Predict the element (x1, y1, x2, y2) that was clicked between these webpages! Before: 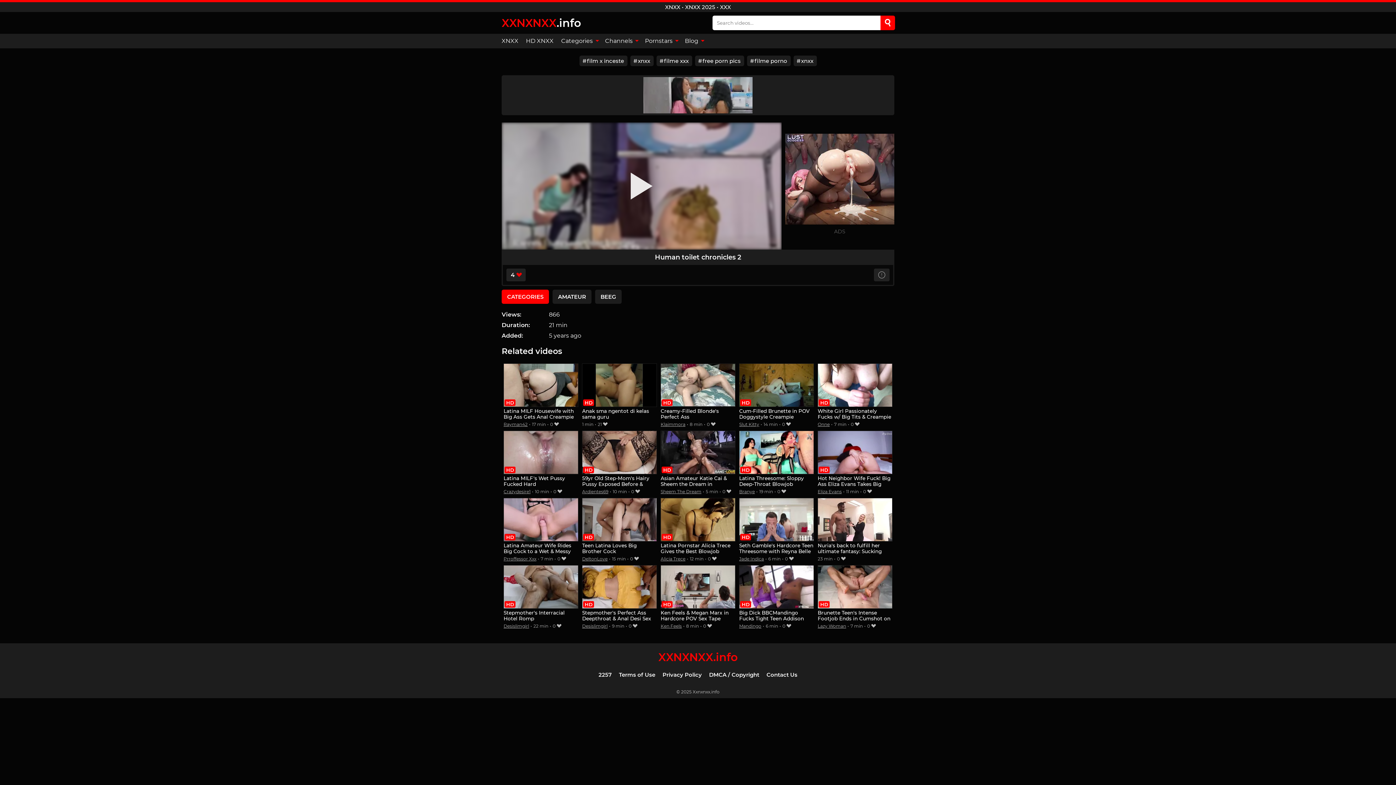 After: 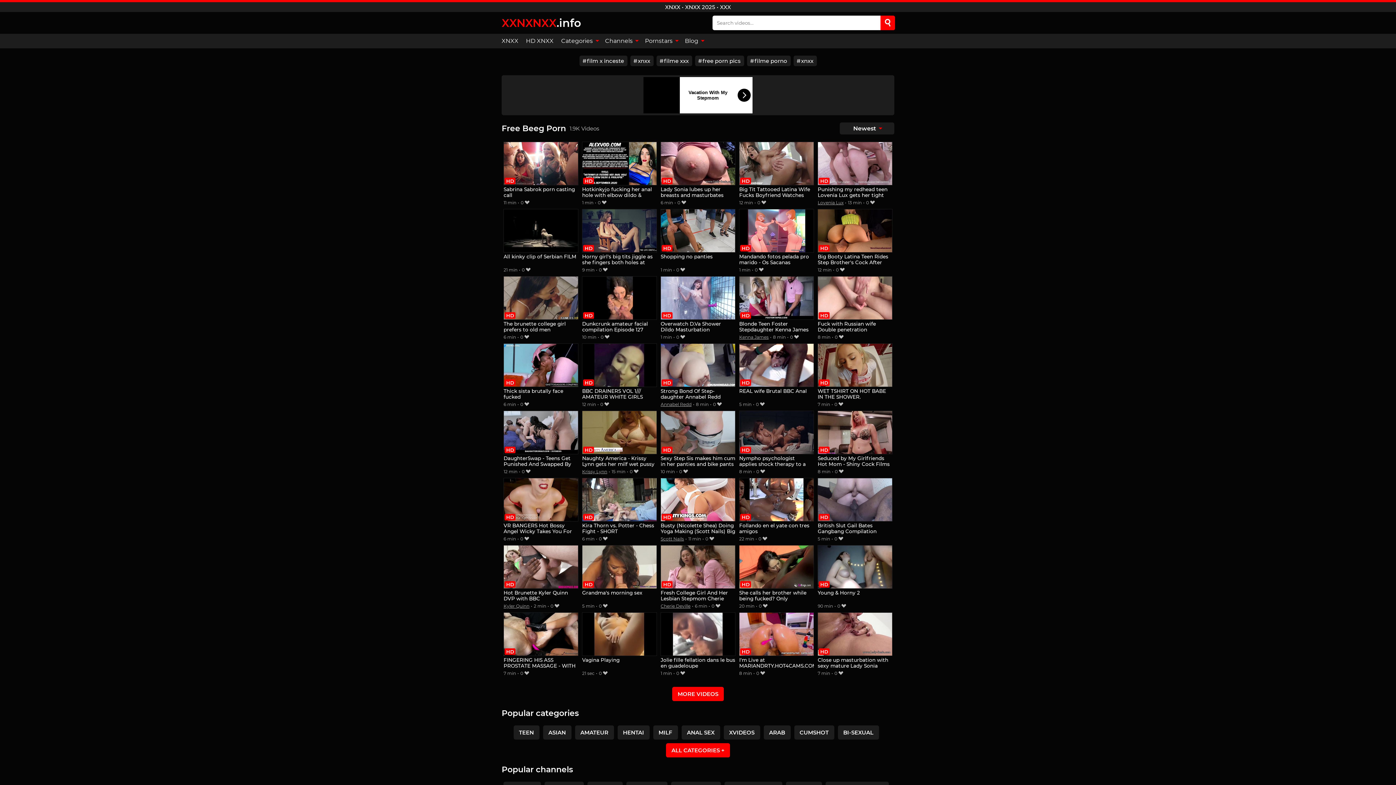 Action: label: BEEG bbox: (595, 289, 621, 303)